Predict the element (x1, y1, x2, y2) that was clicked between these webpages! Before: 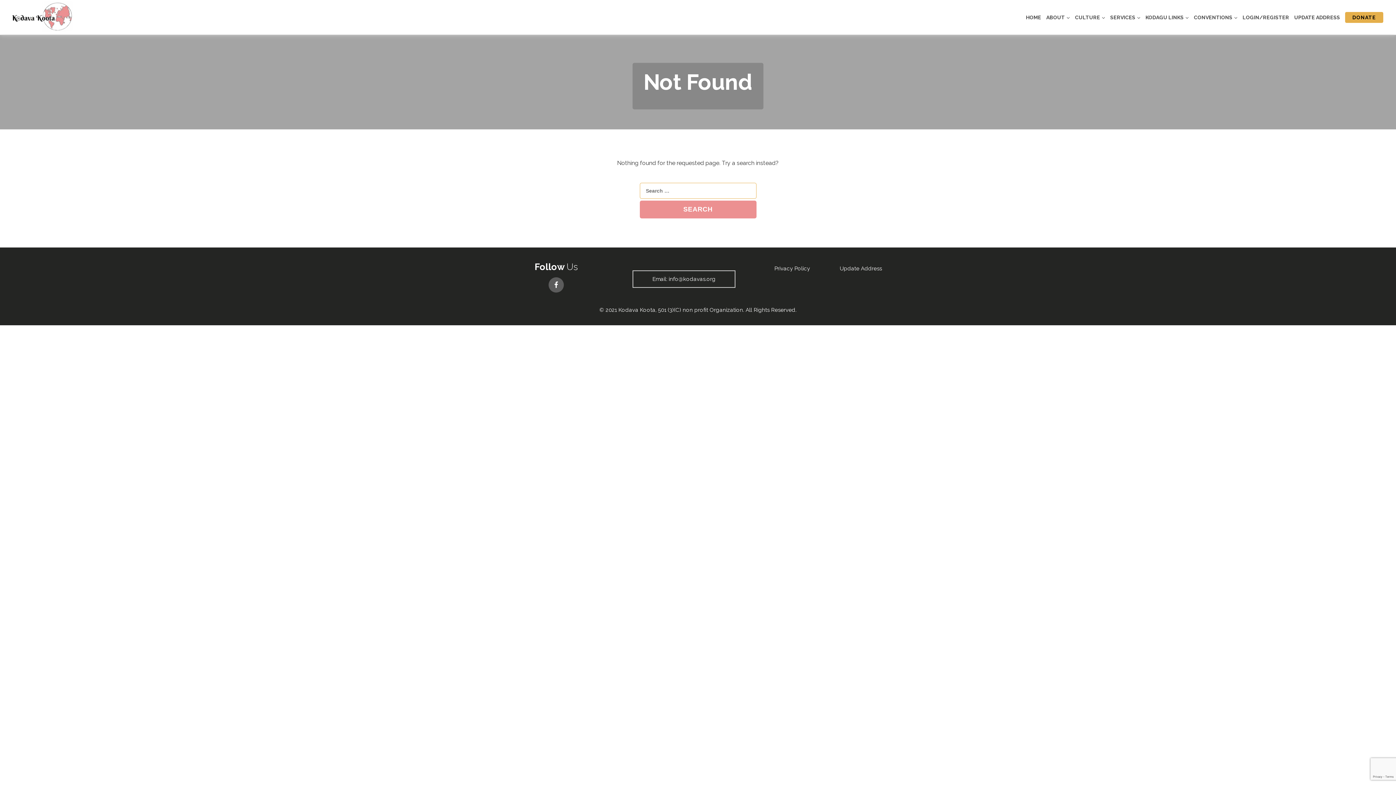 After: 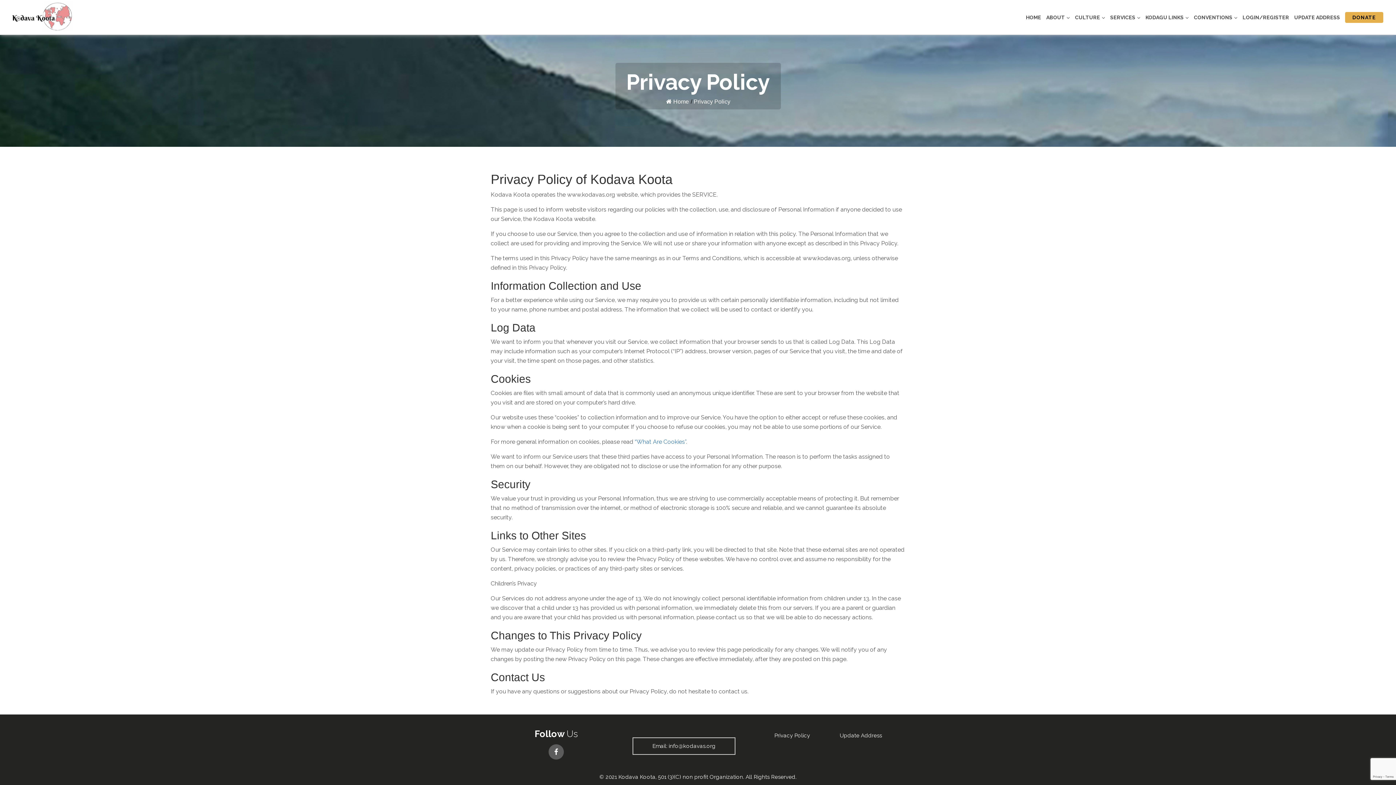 Action: bbox: (774, 265, 810, 272) label: Privacy Policy